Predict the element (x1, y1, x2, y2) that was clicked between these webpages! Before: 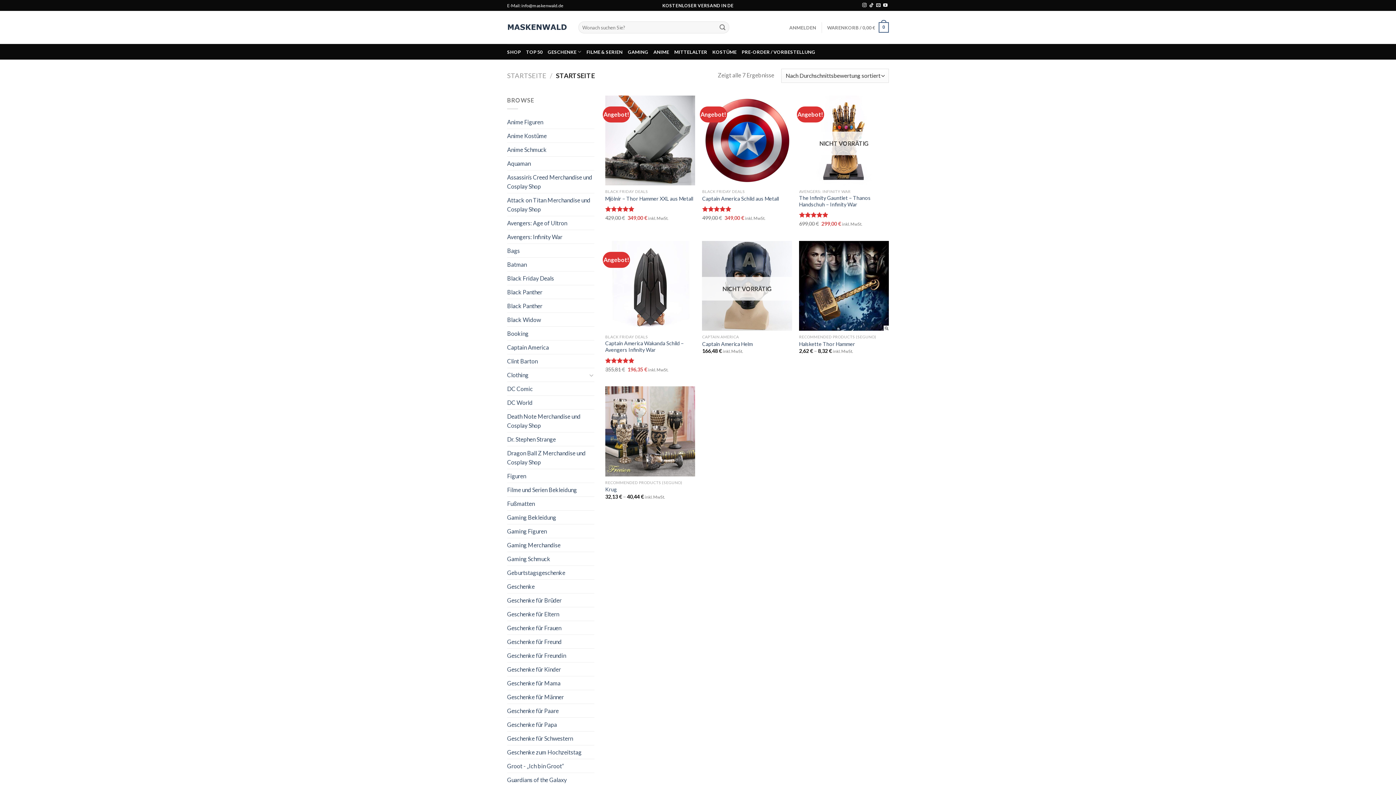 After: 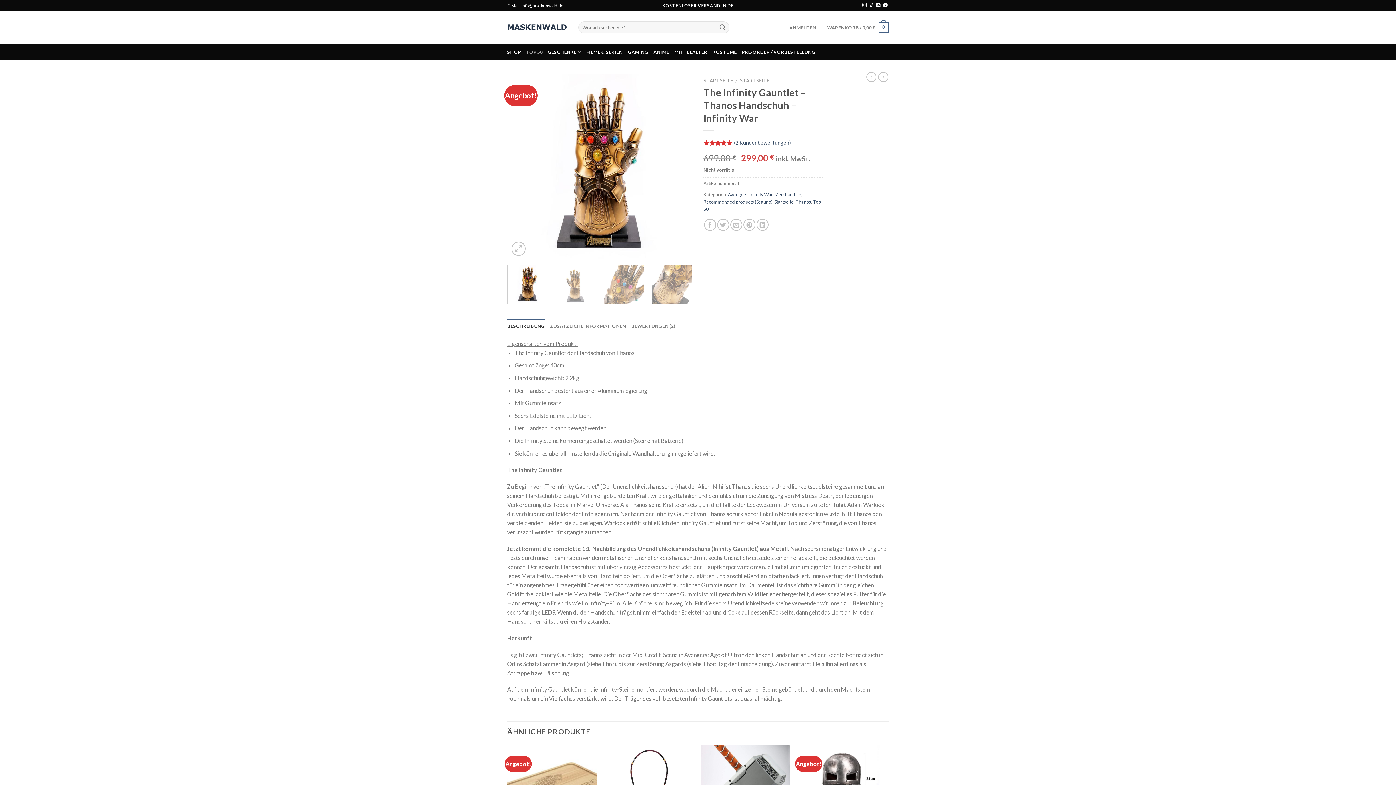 Action: bbox: (799, 194, 889, 208) label: The Infinity Gauntlet – Thanos Handschuh – Infinity War